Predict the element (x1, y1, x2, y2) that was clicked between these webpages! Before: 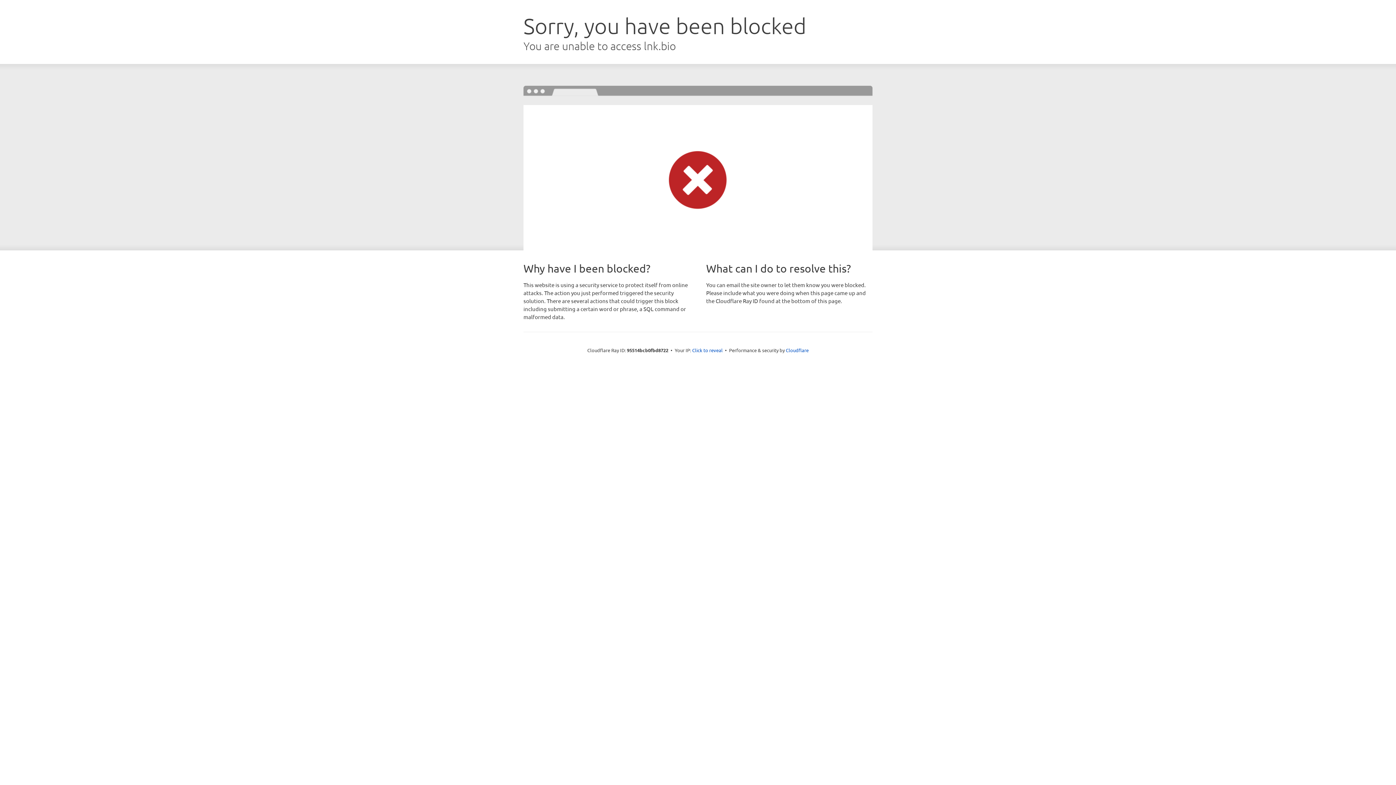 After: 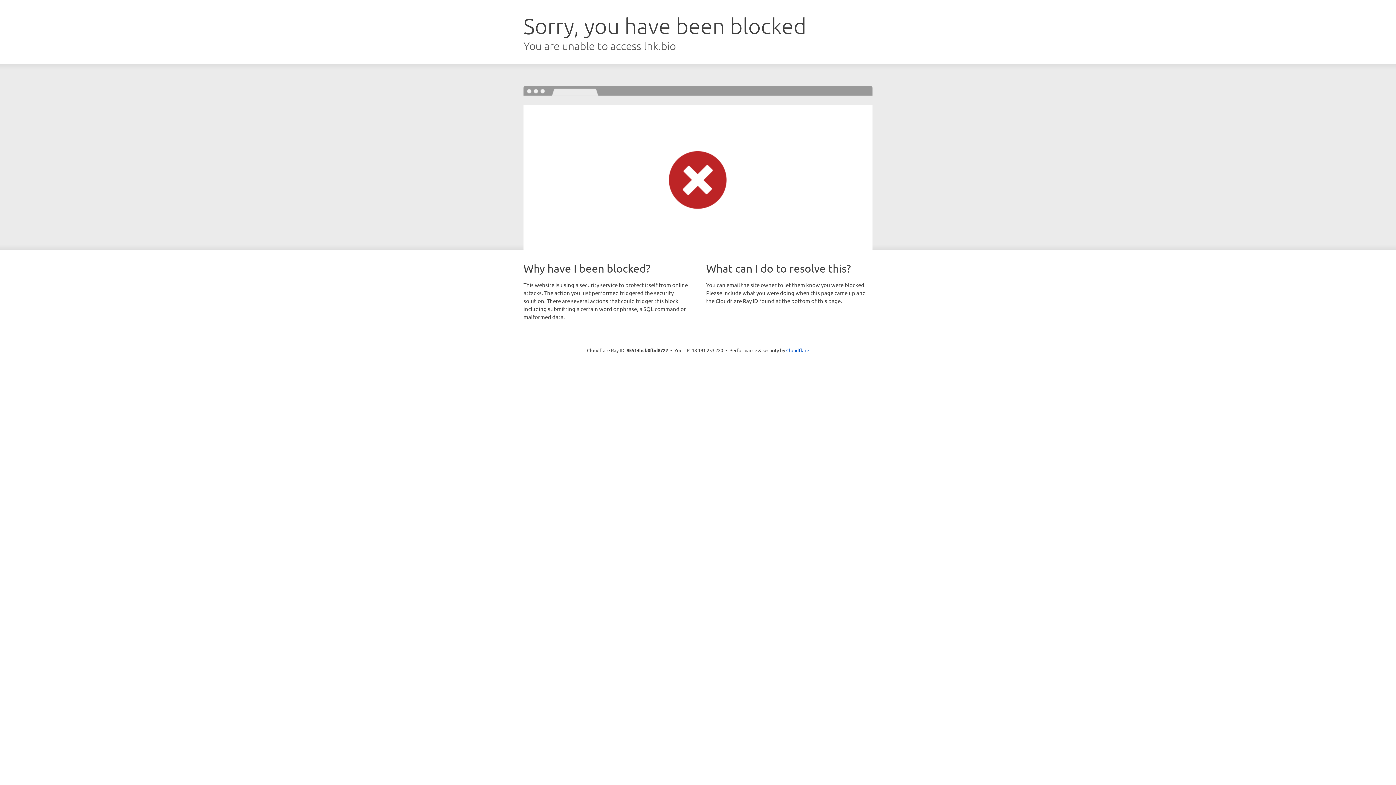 Action: bbox: (692, 346, 722, 353) label: Click to reveal